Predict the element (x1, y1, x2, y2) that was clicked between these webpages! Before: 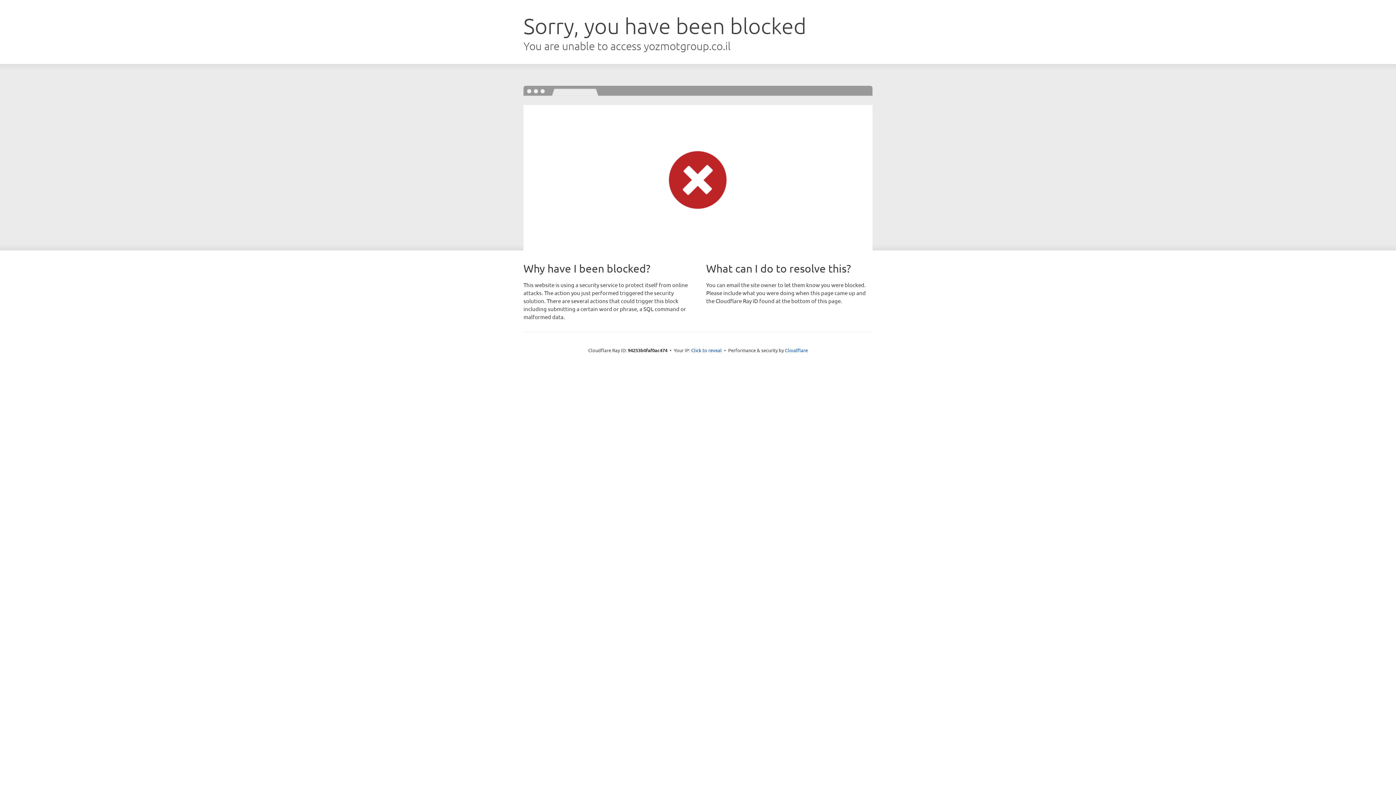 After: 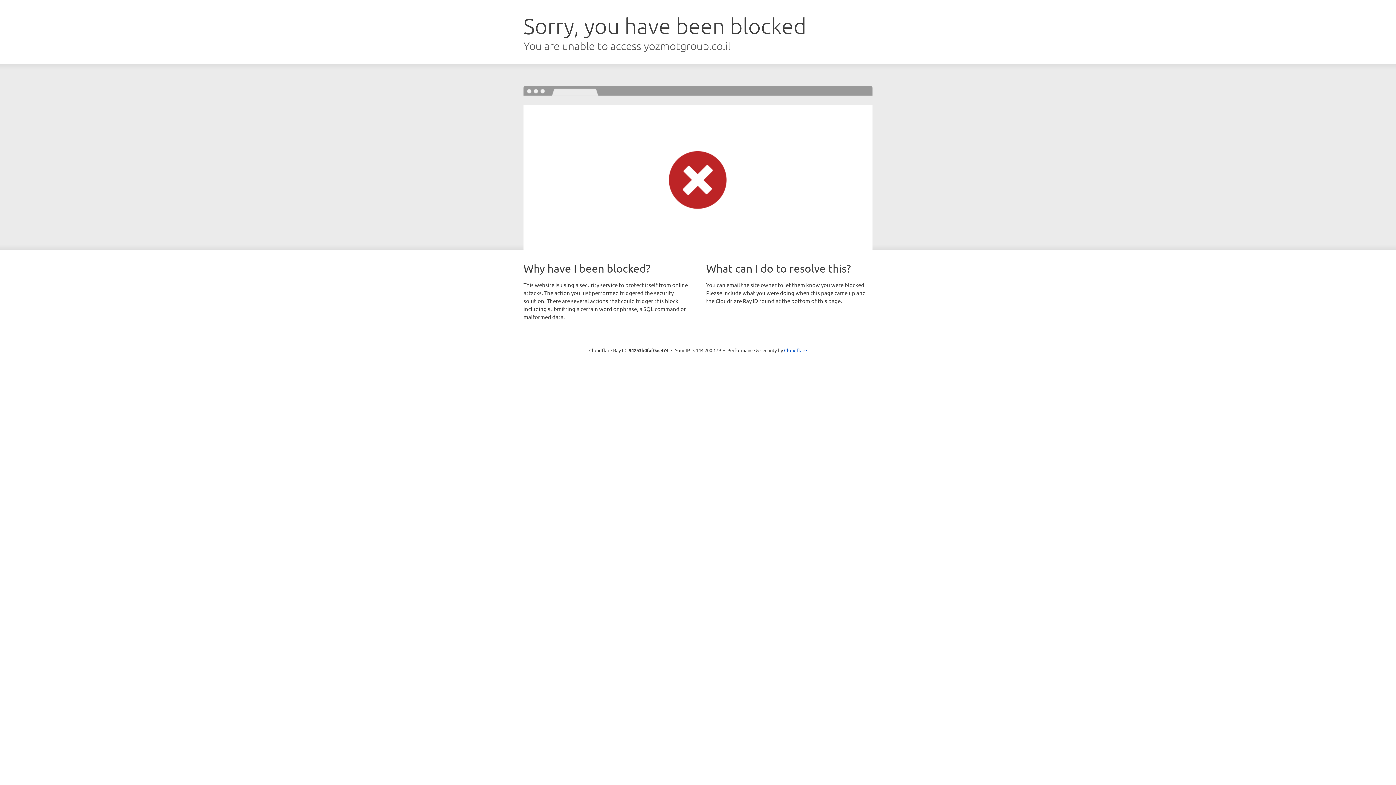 Action: bbox: (691, 346, 722, 353) label: Click to reveal